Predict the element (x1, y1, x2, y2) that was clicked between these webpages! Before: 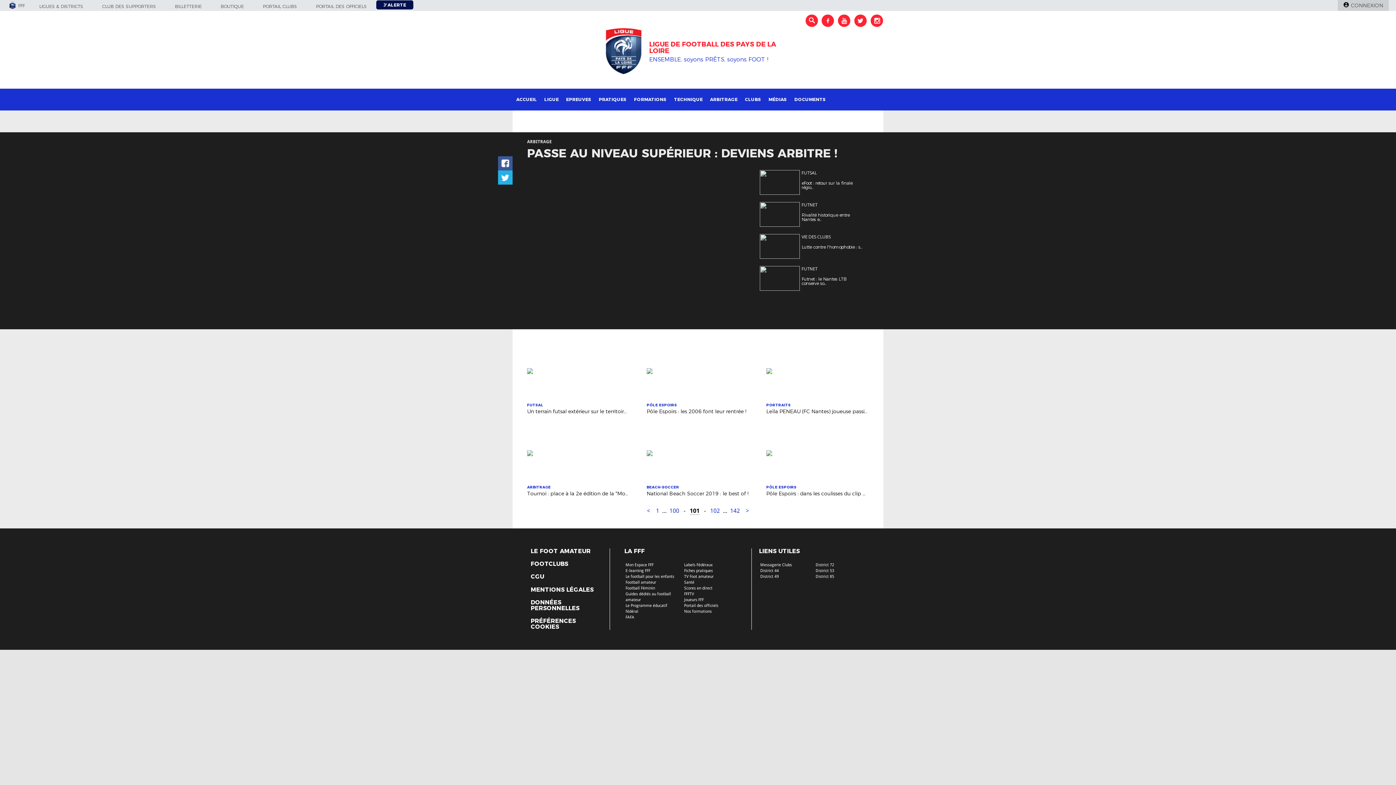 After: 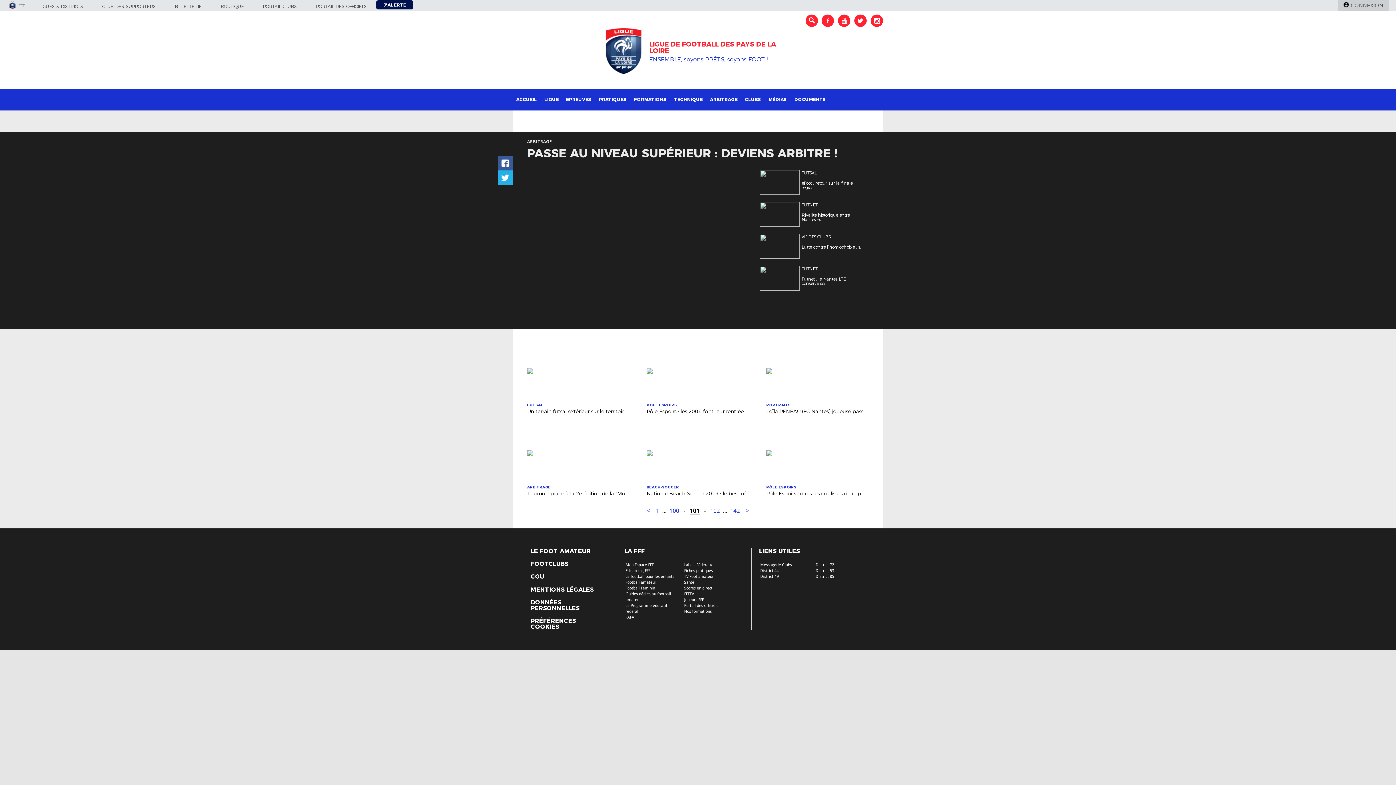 Action: label: Messagerie Clubs bbox: (760, 562, 792, 567)